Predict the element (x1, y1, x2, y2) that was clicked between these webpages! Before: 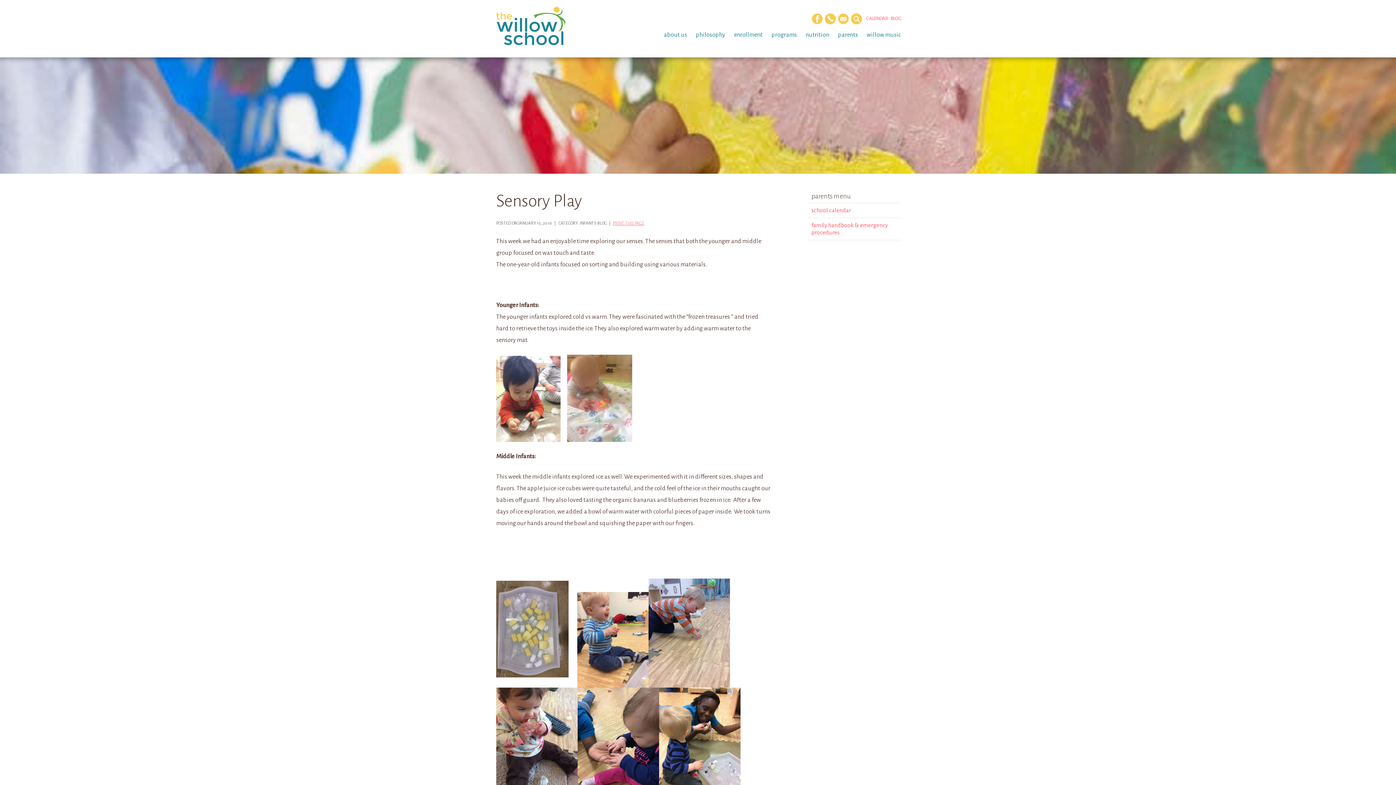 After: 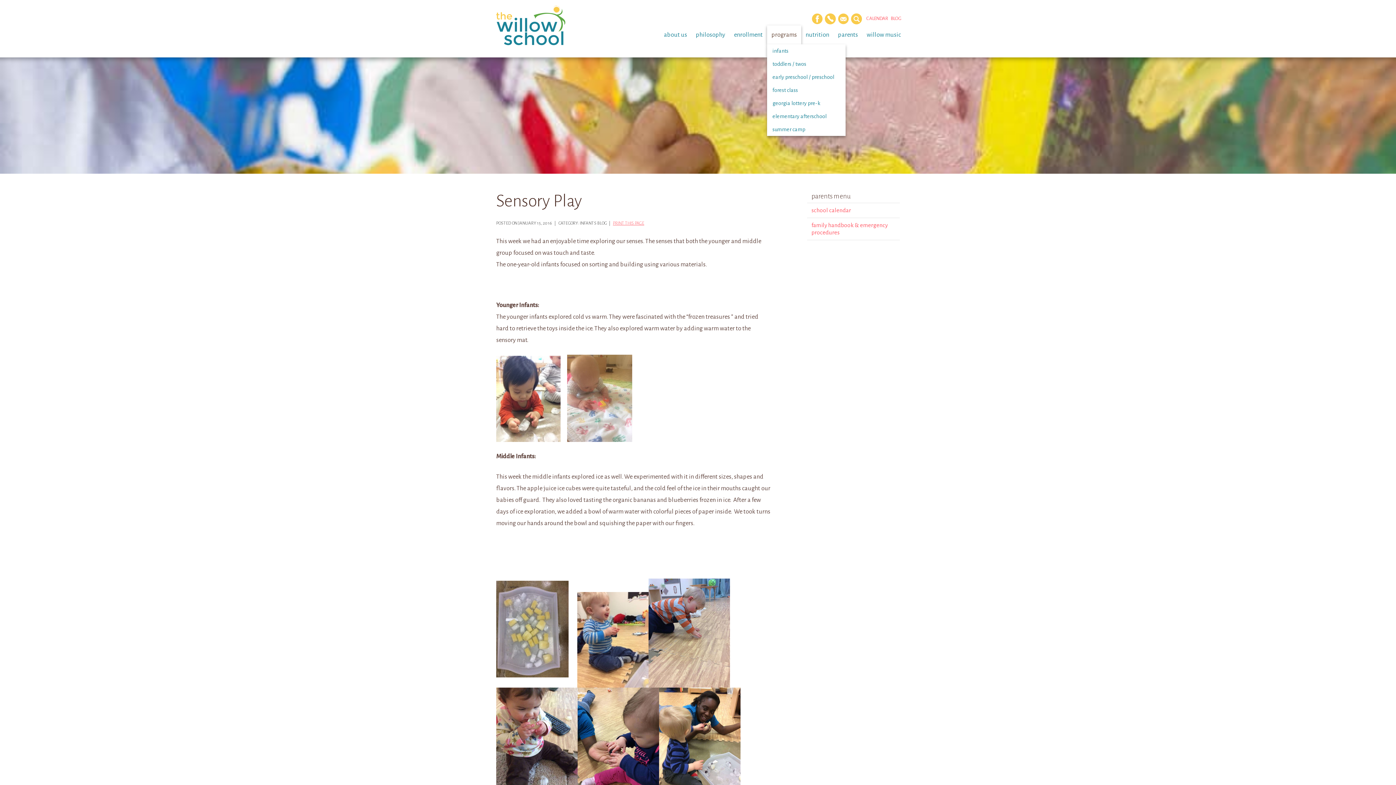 Action: bbox: (767, 25, 801, 44) label: programs